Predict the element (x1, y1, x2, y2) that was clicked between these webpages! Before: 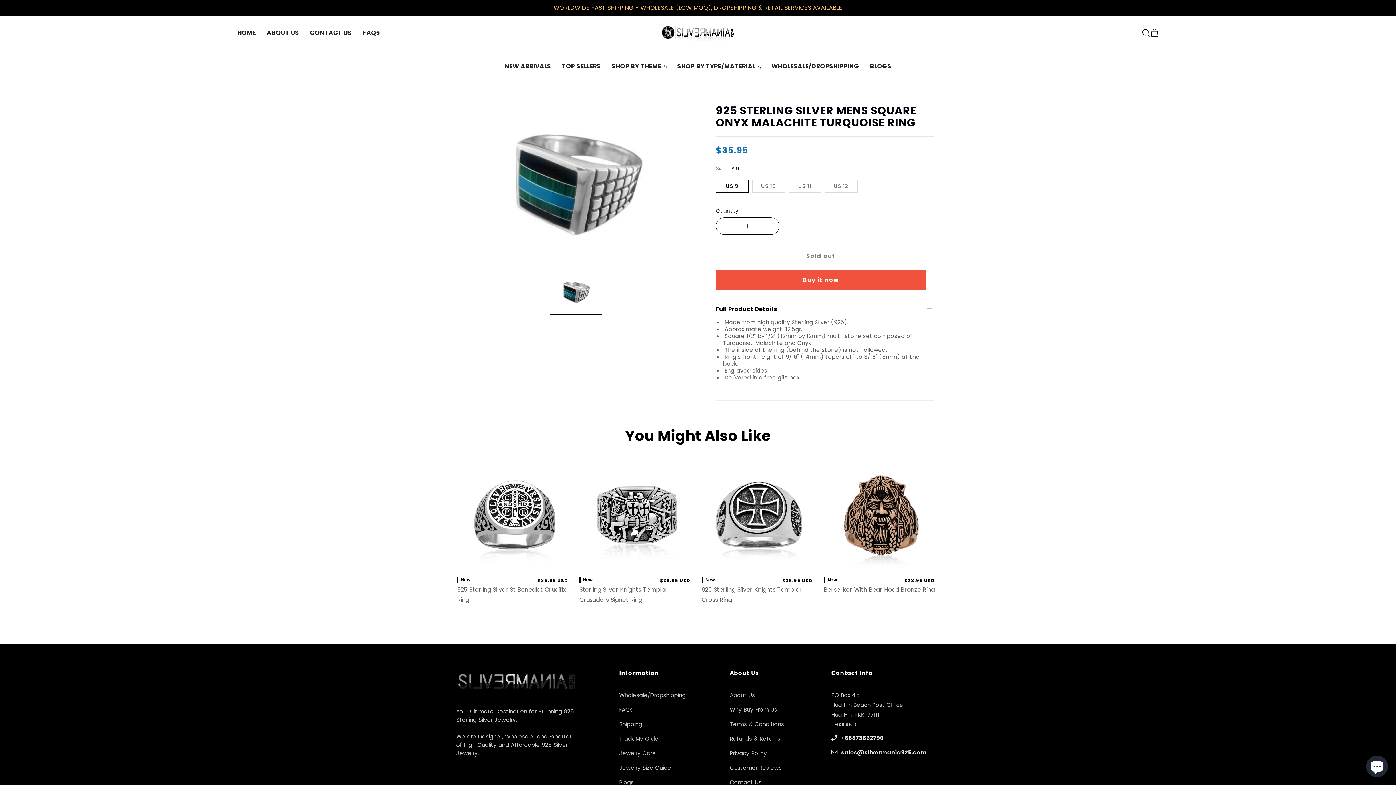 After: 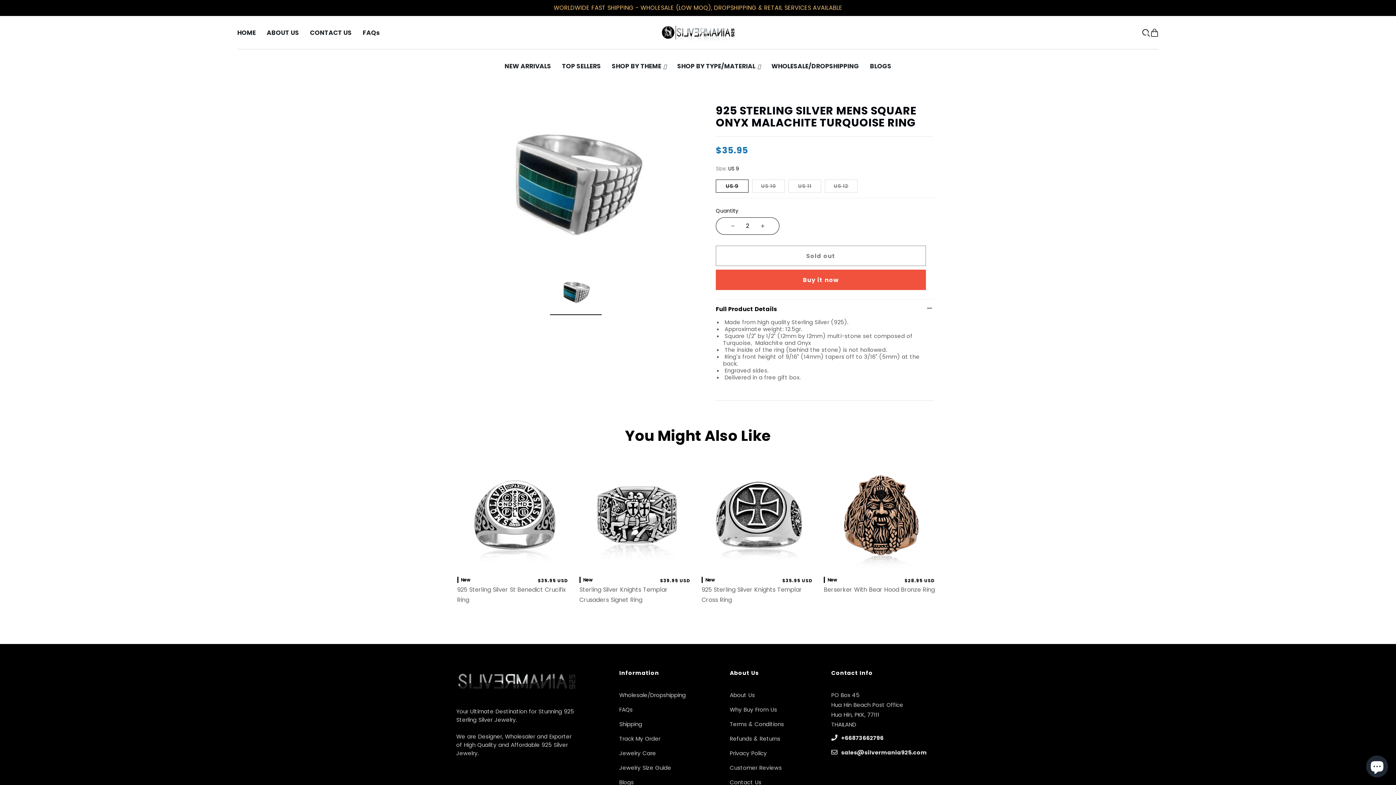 Action: bbox: (754, 224, 770, 228)